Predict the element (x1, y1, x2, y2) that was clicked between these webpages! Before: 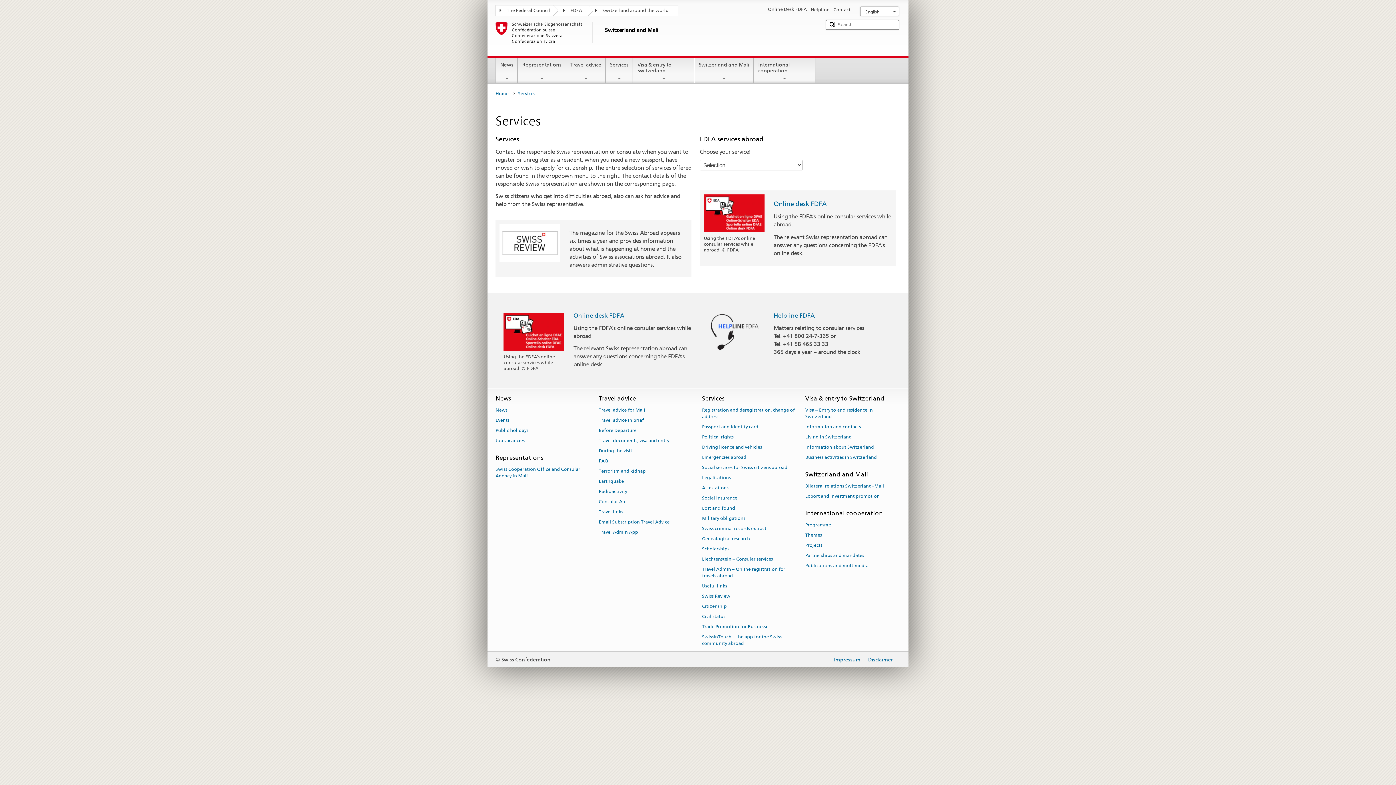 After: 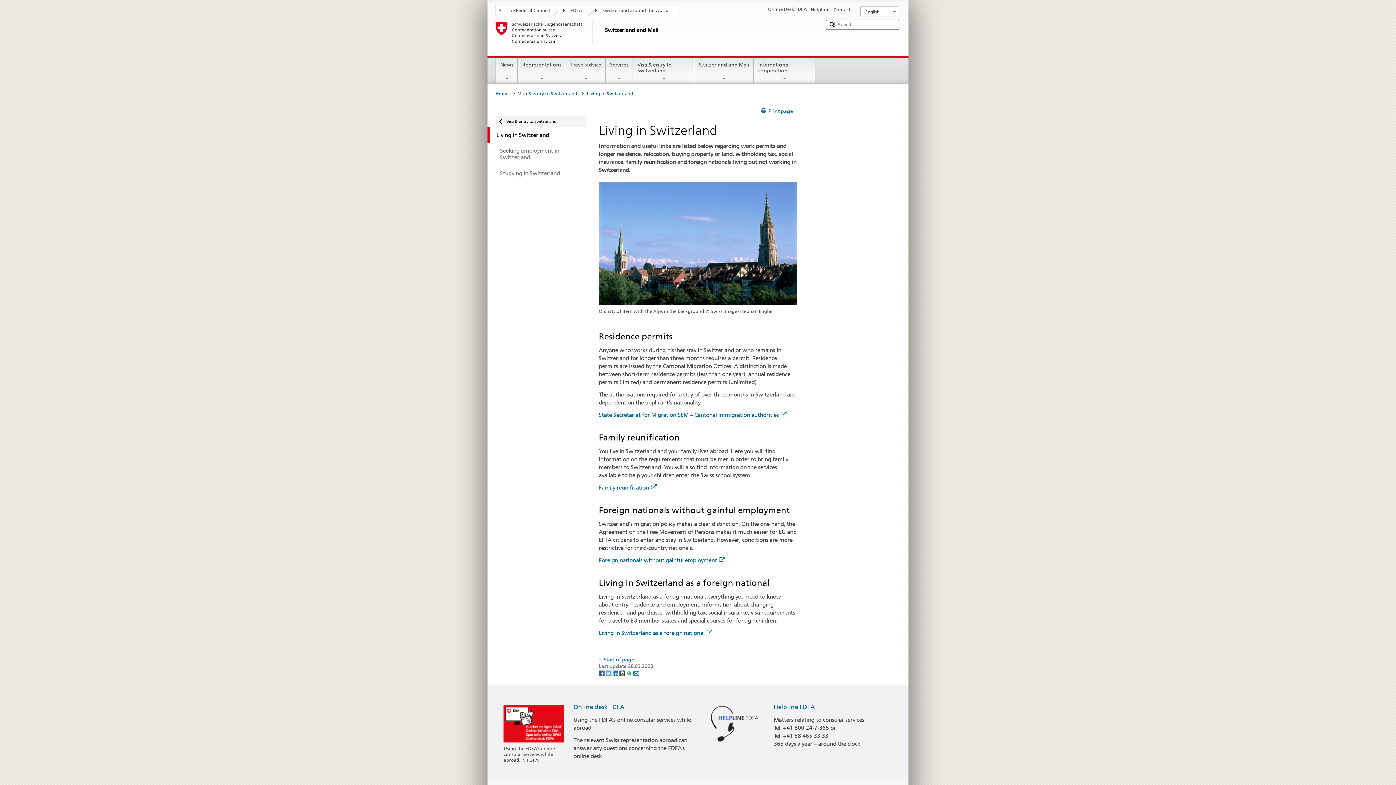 Action: bbox: (805, 431, 852, 441) label: Living in Switzerland